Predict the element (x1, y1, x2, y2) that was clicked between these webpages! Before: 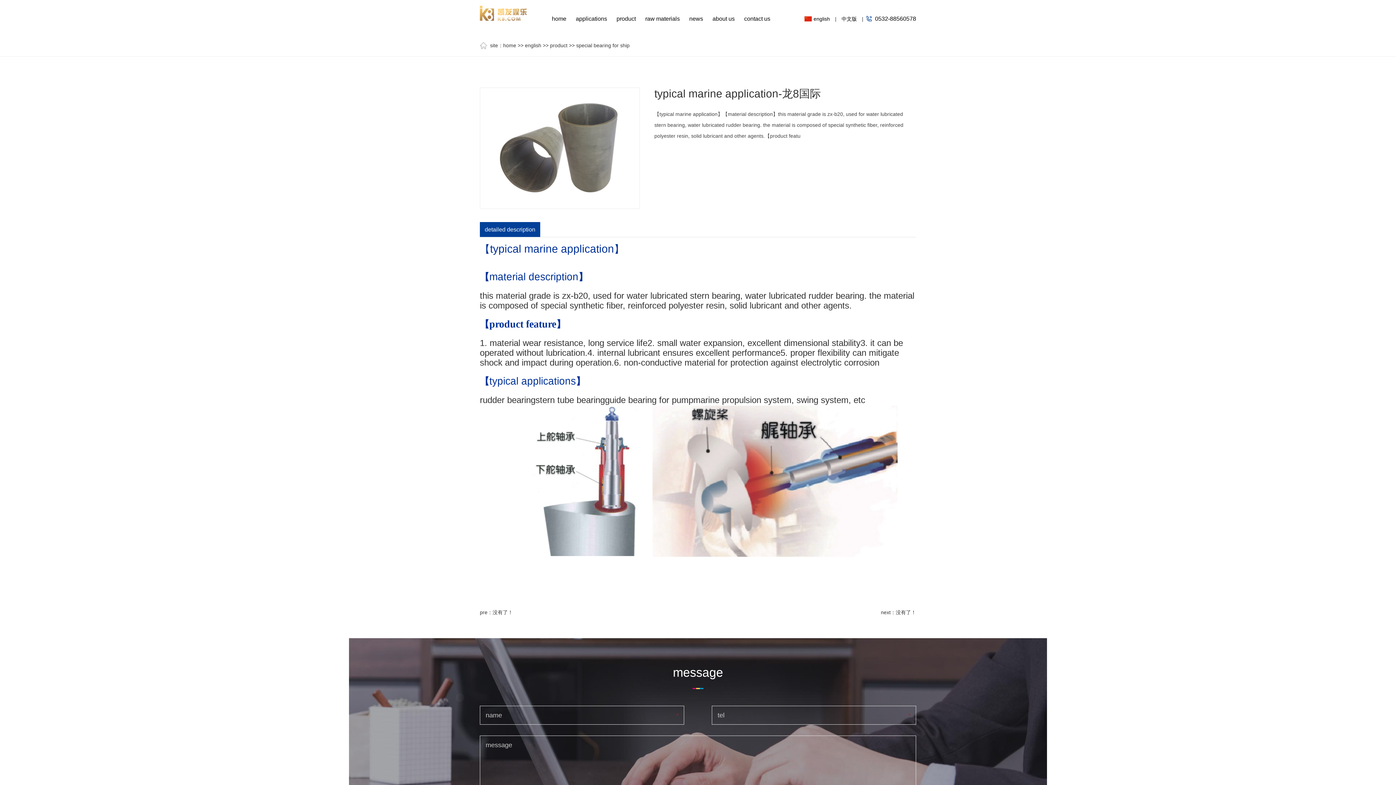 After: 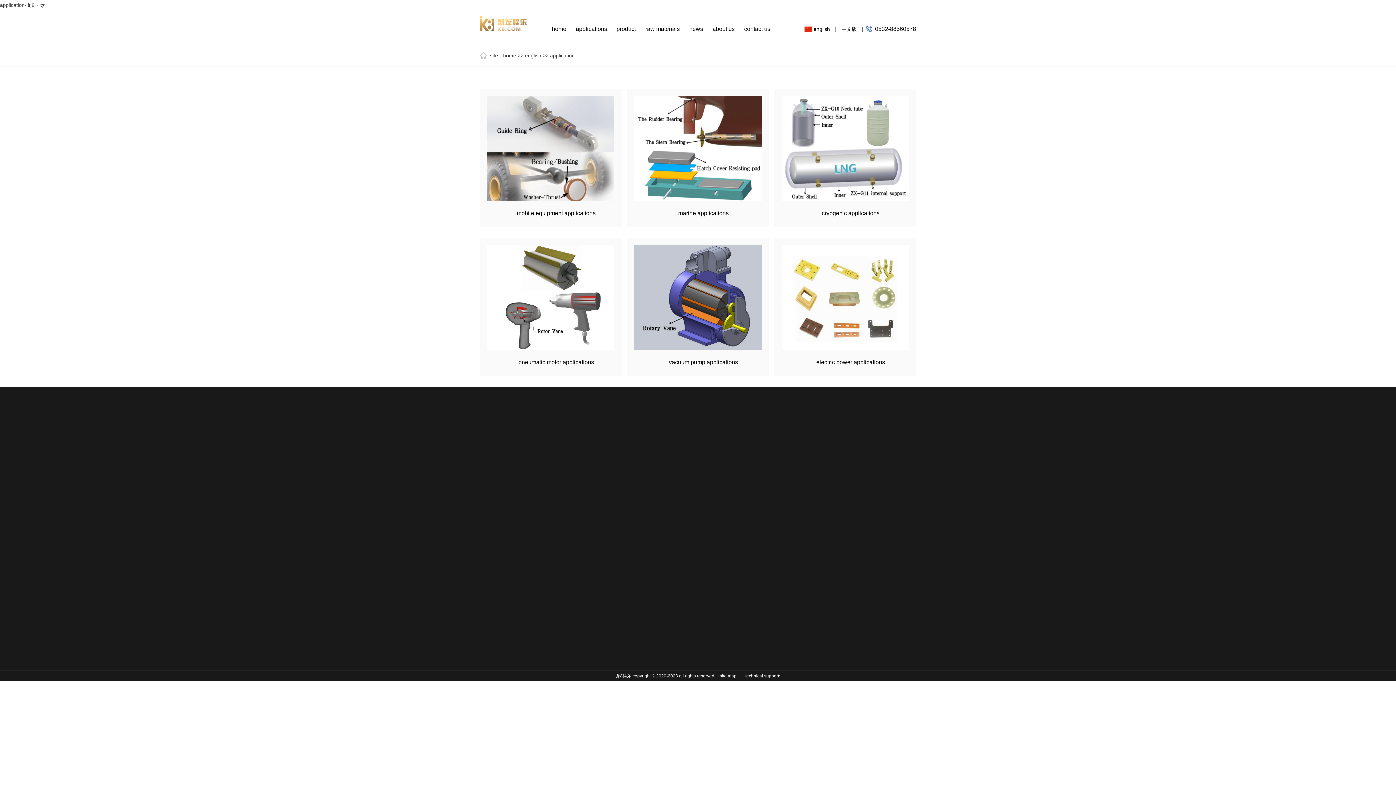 Action: label: applications bbox: (571, 12, 612, 25)